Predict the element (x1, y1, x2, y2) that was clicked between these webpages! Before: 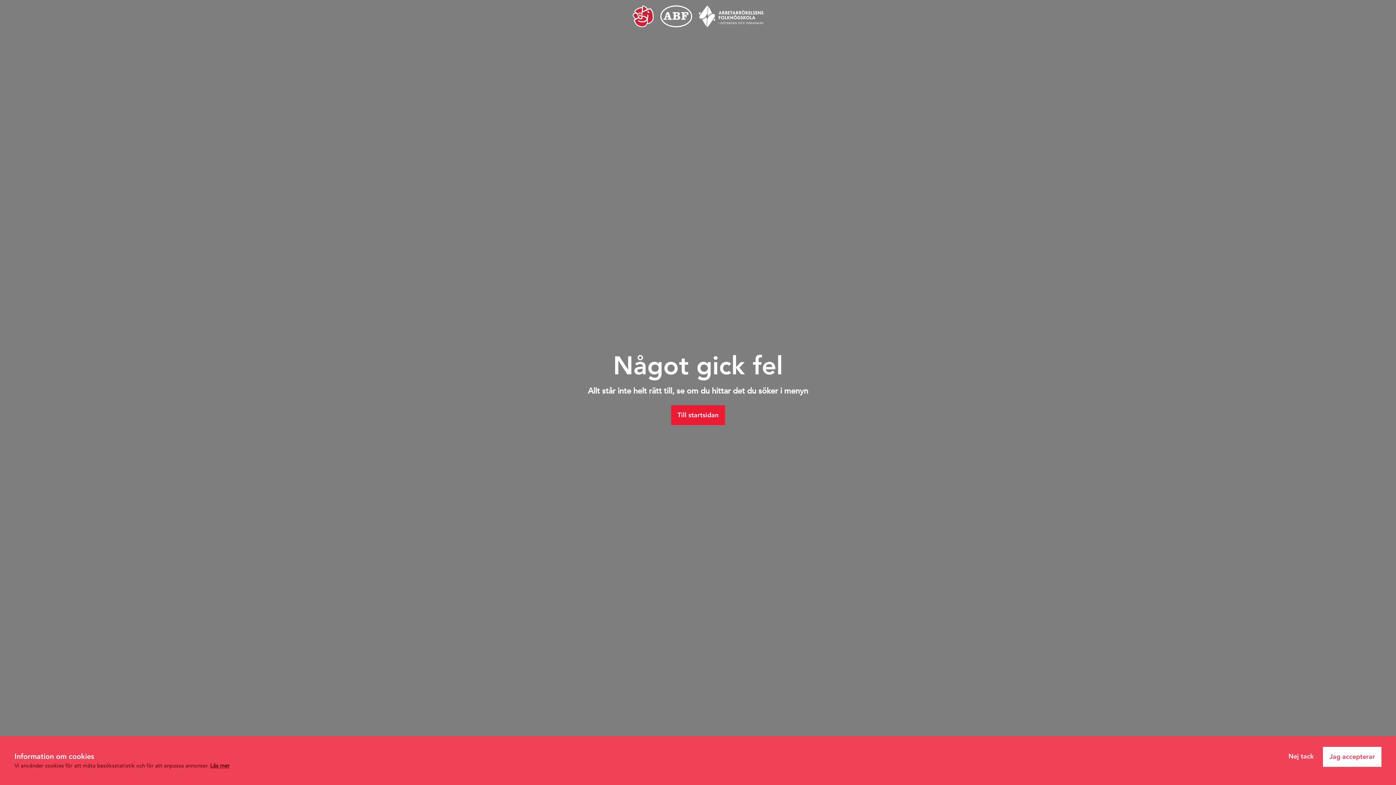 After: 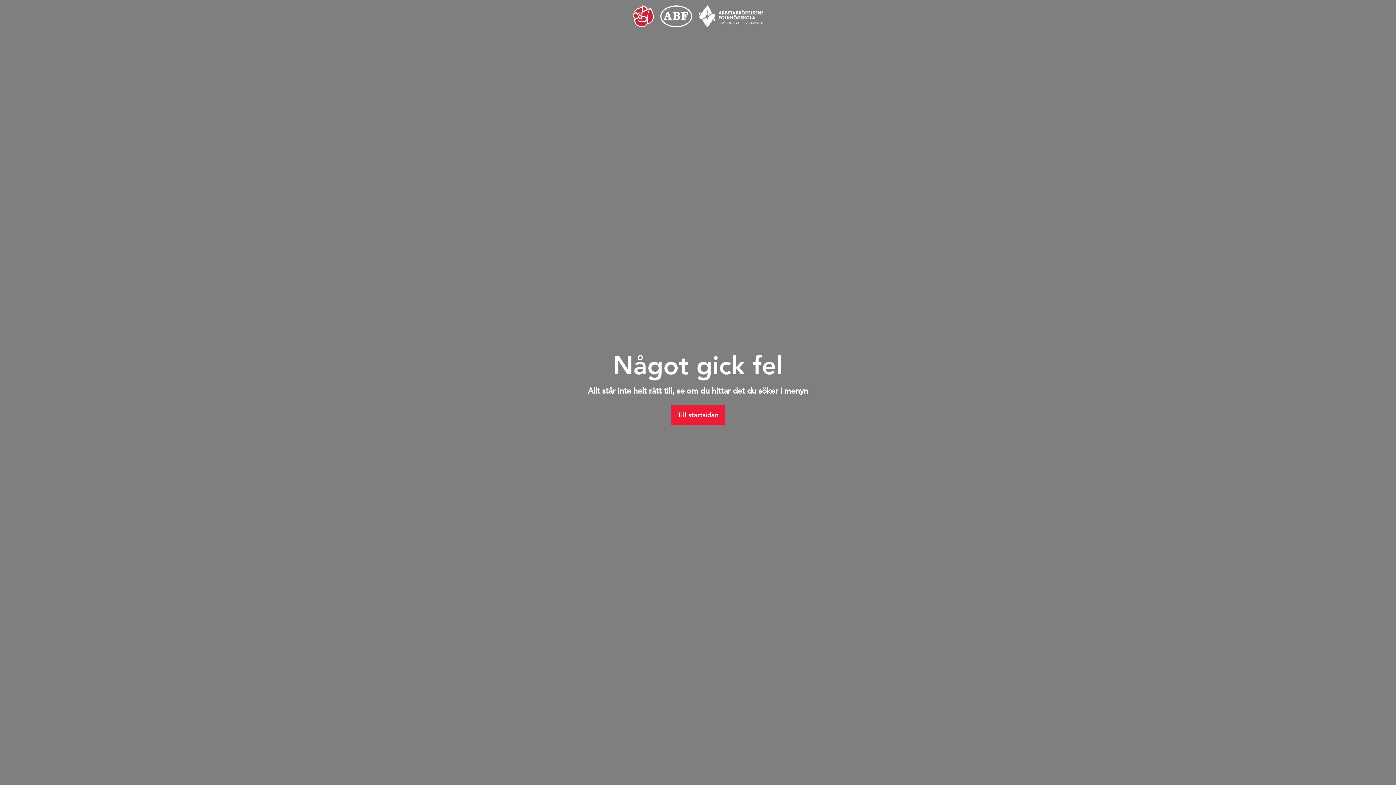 Action: label: Nej tack bbox: (1279, 747, 1323, 766)